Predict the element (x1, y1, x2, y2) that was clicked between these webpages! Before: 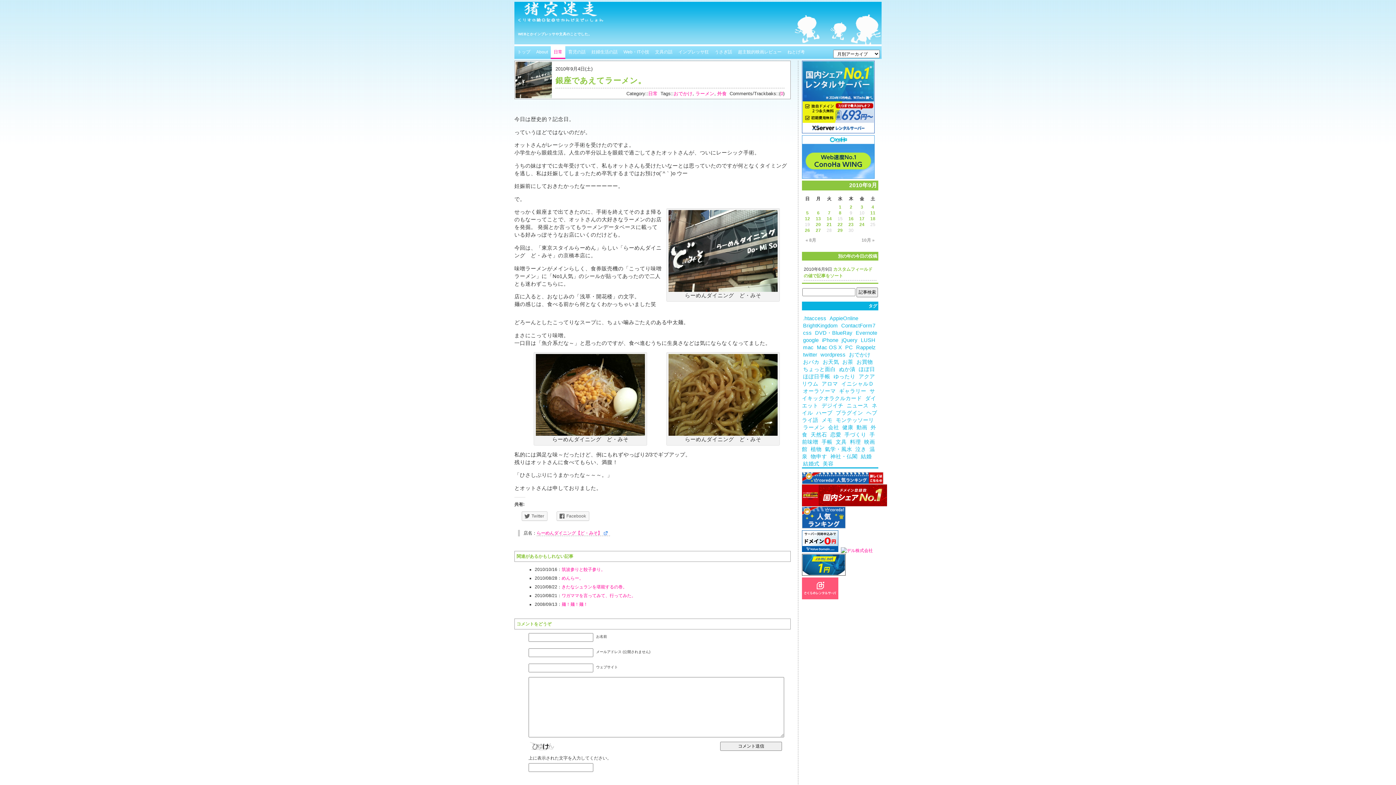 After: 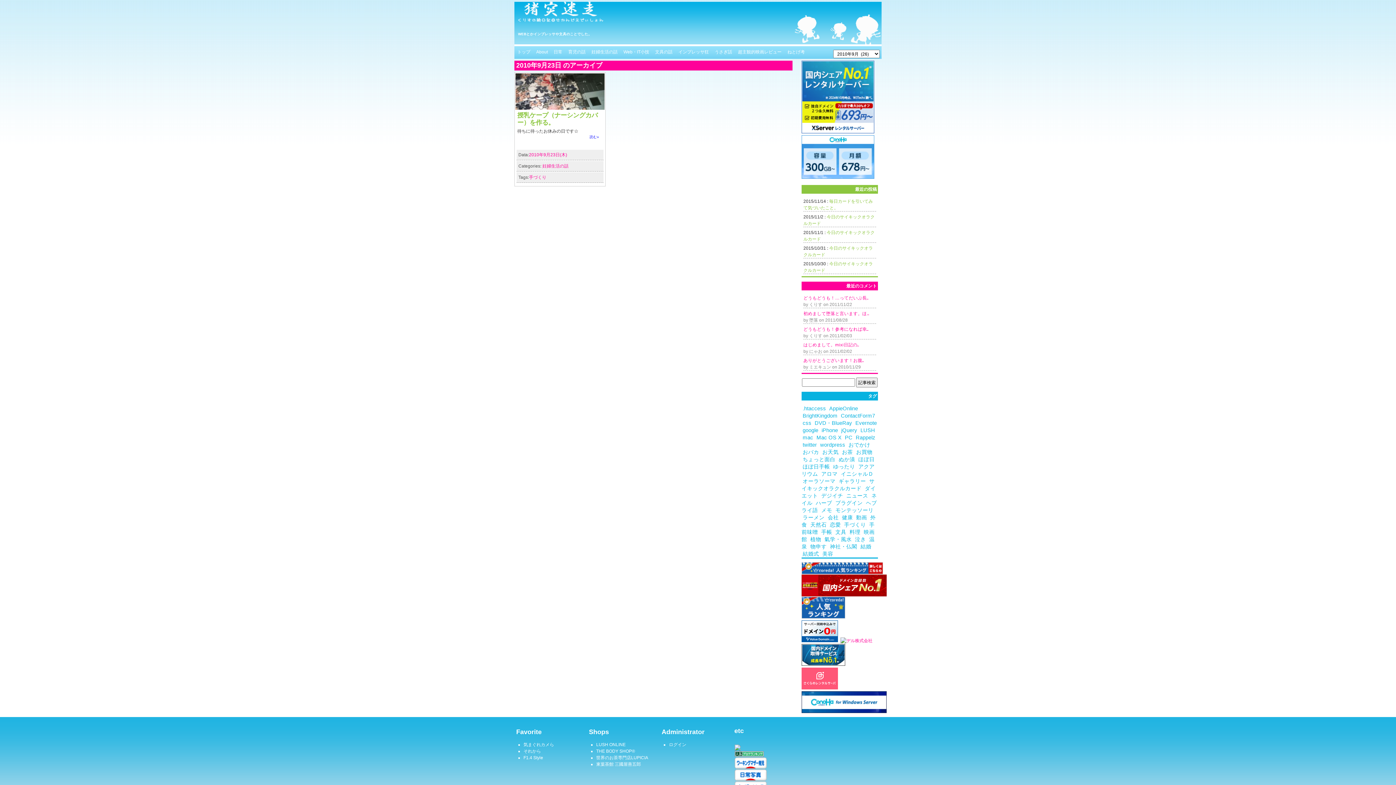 Action: bbox: (845, 222, 856, 227) label: 2010年9月23日 に投稿を公開